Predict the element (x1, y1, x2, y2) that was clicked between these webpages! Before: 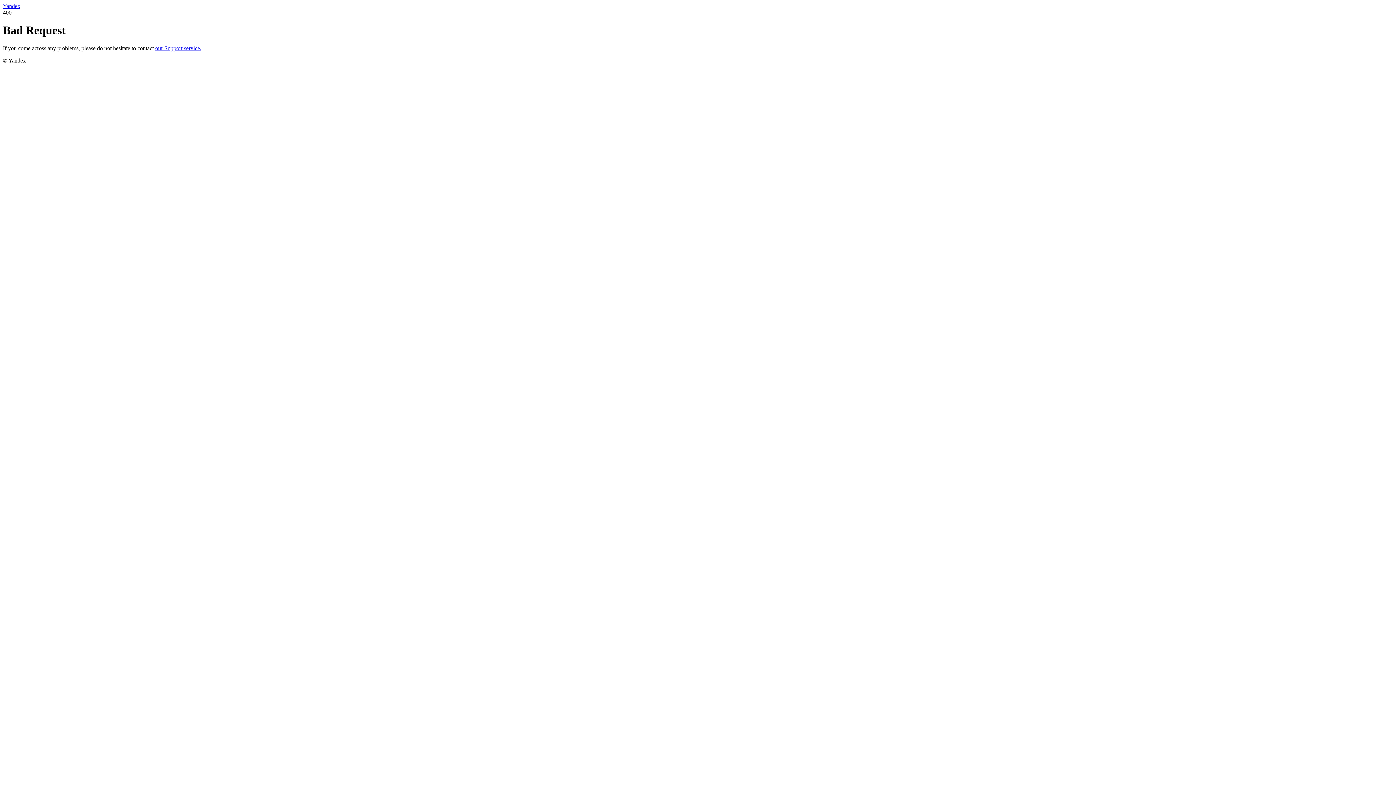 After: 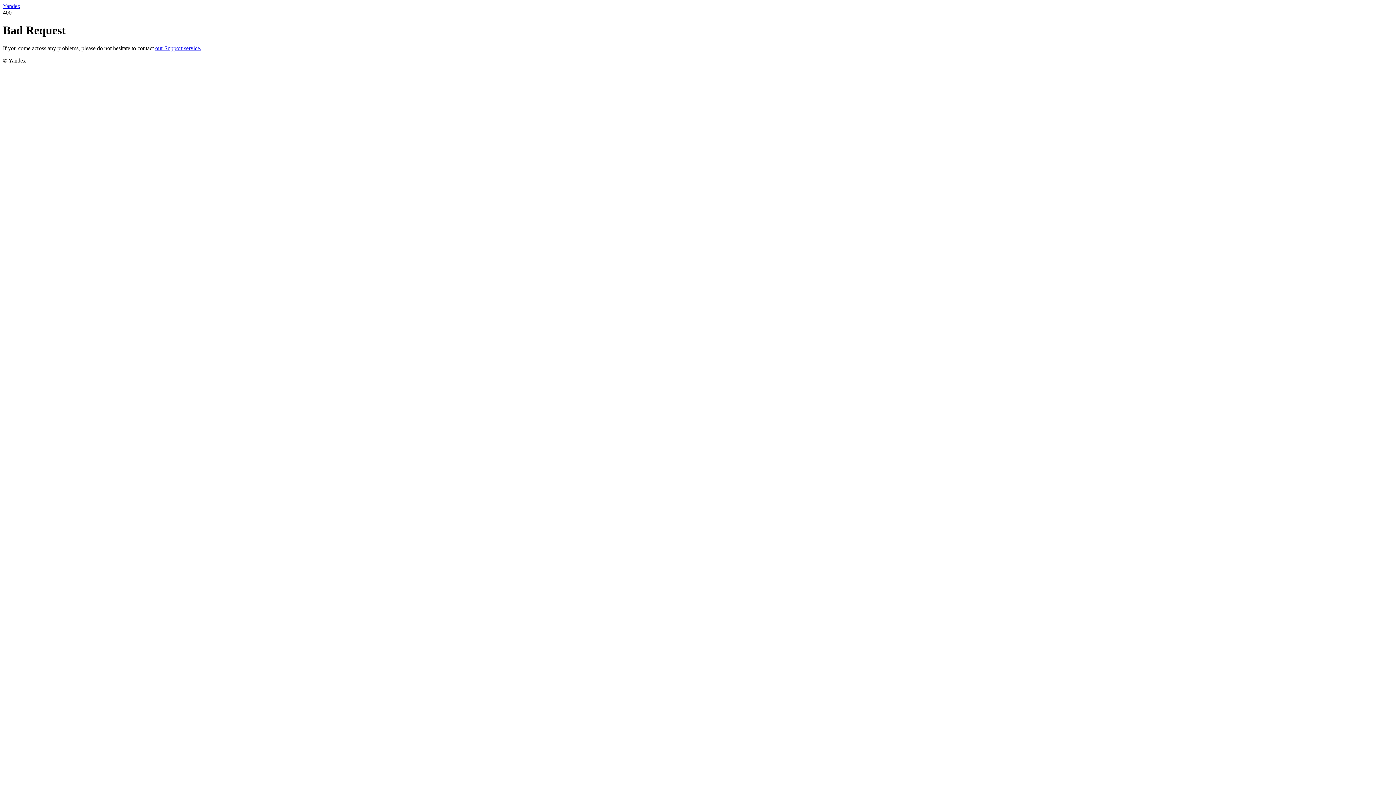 Action: bbox: (155, 45, 201, 51) label: our Support service.